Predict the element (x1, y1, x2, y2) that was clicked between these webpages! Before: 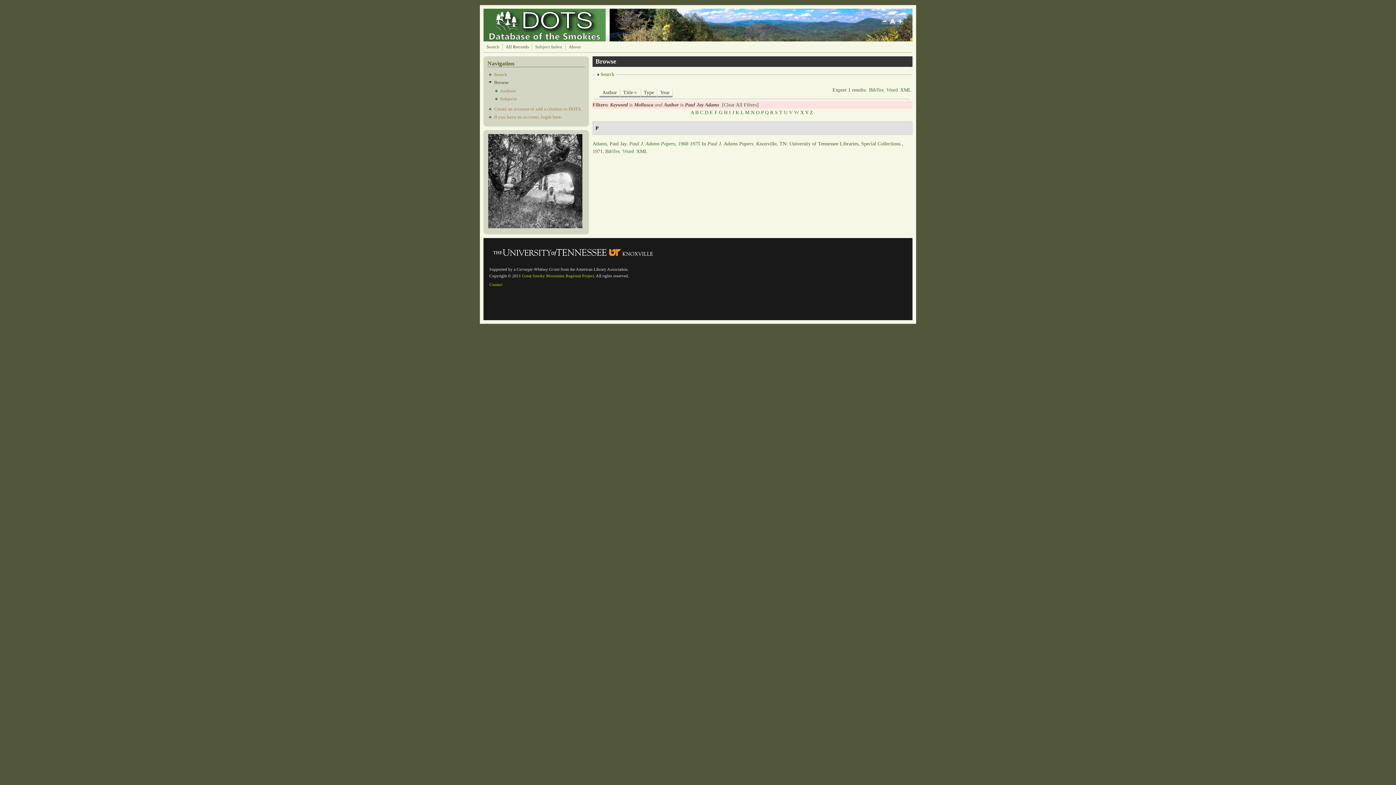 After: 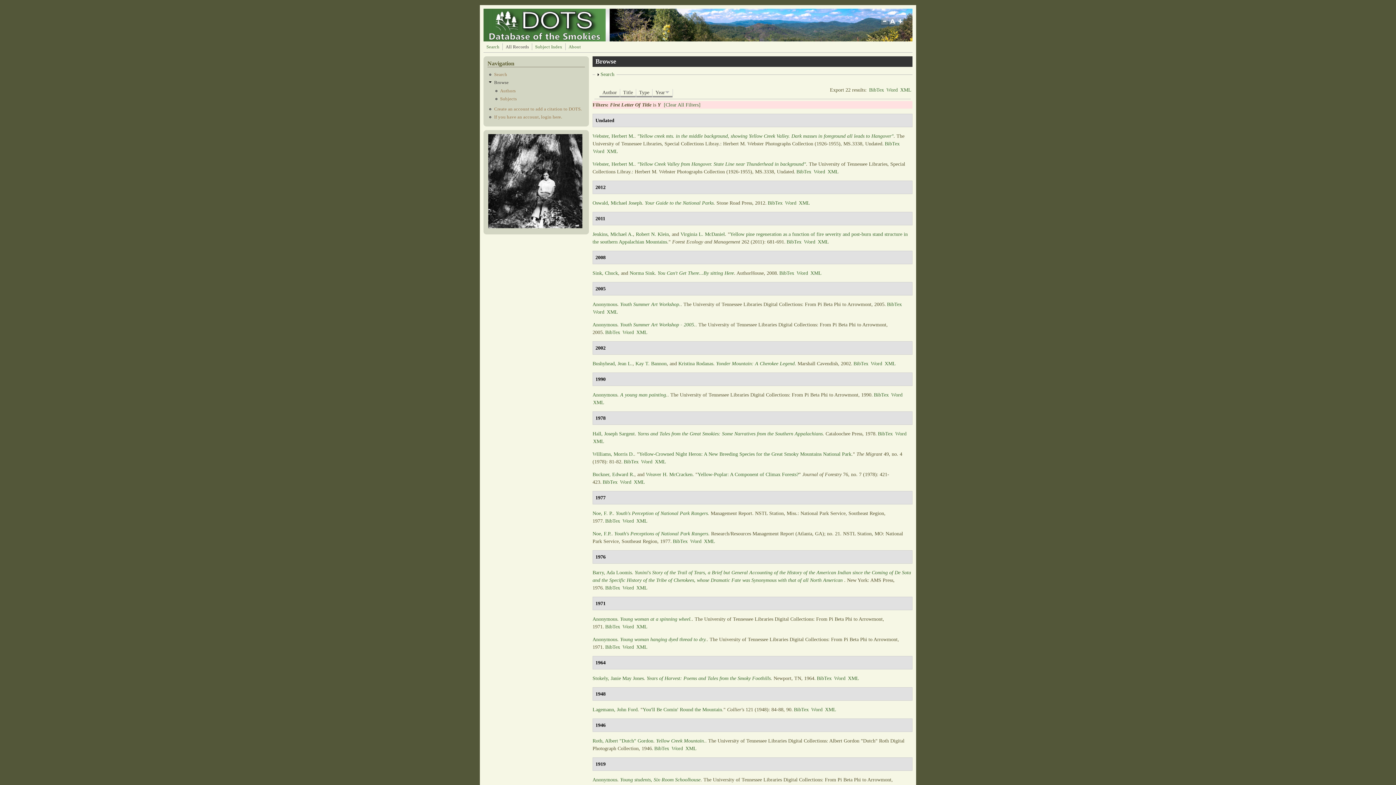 Action: label: Y bbox: (805, 109, 808, 115)